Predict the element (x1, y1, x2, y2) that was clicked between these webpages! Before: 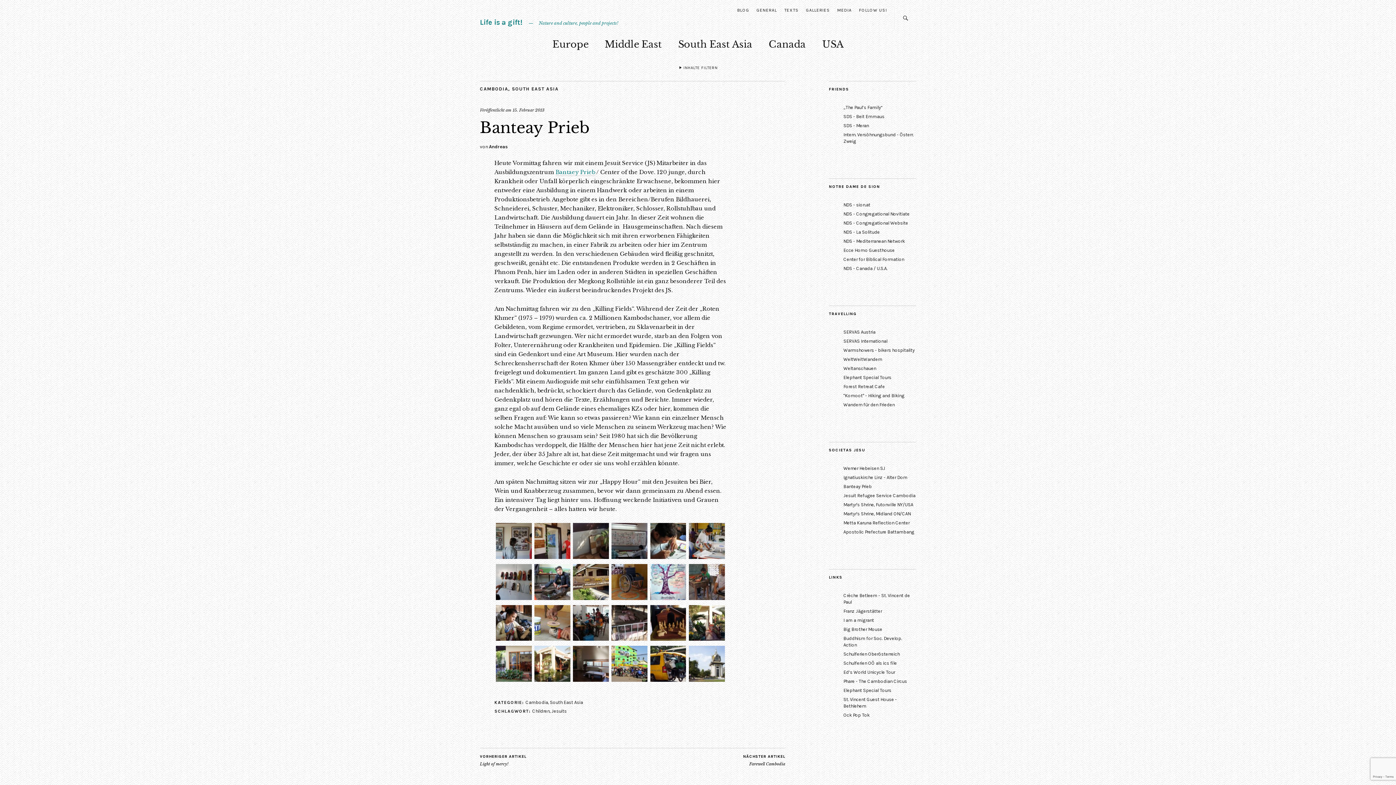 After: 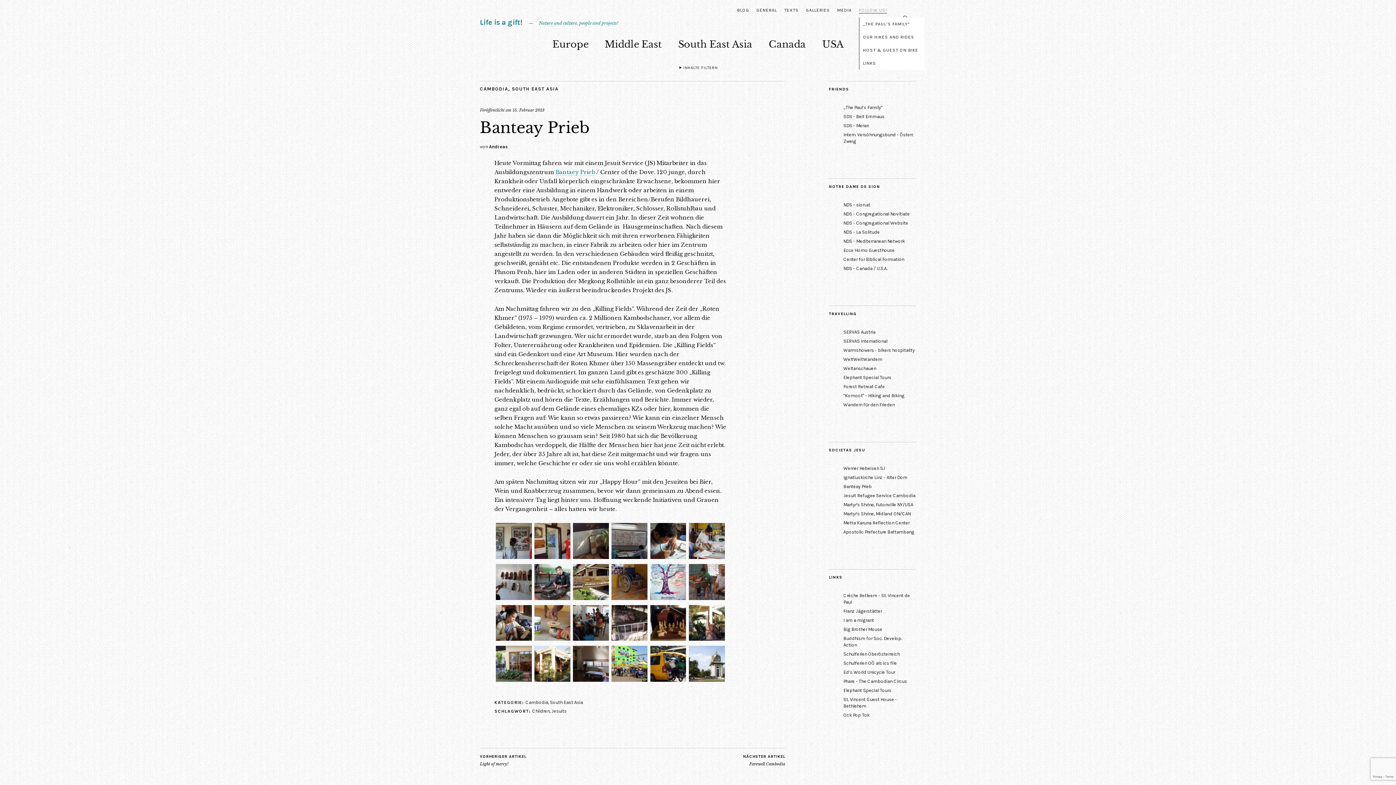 Action: label: FOLLOW US! bbox: (859, 3, 887, 13)